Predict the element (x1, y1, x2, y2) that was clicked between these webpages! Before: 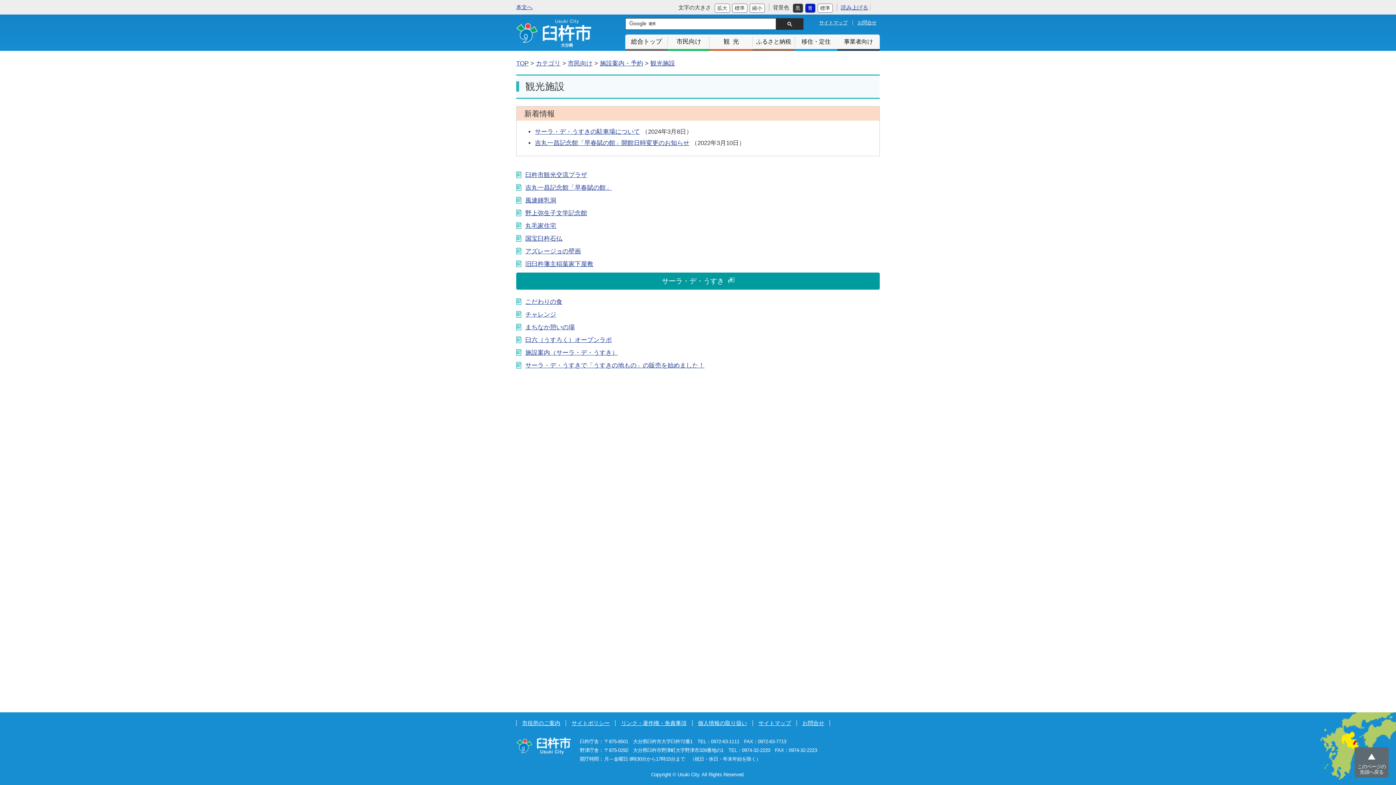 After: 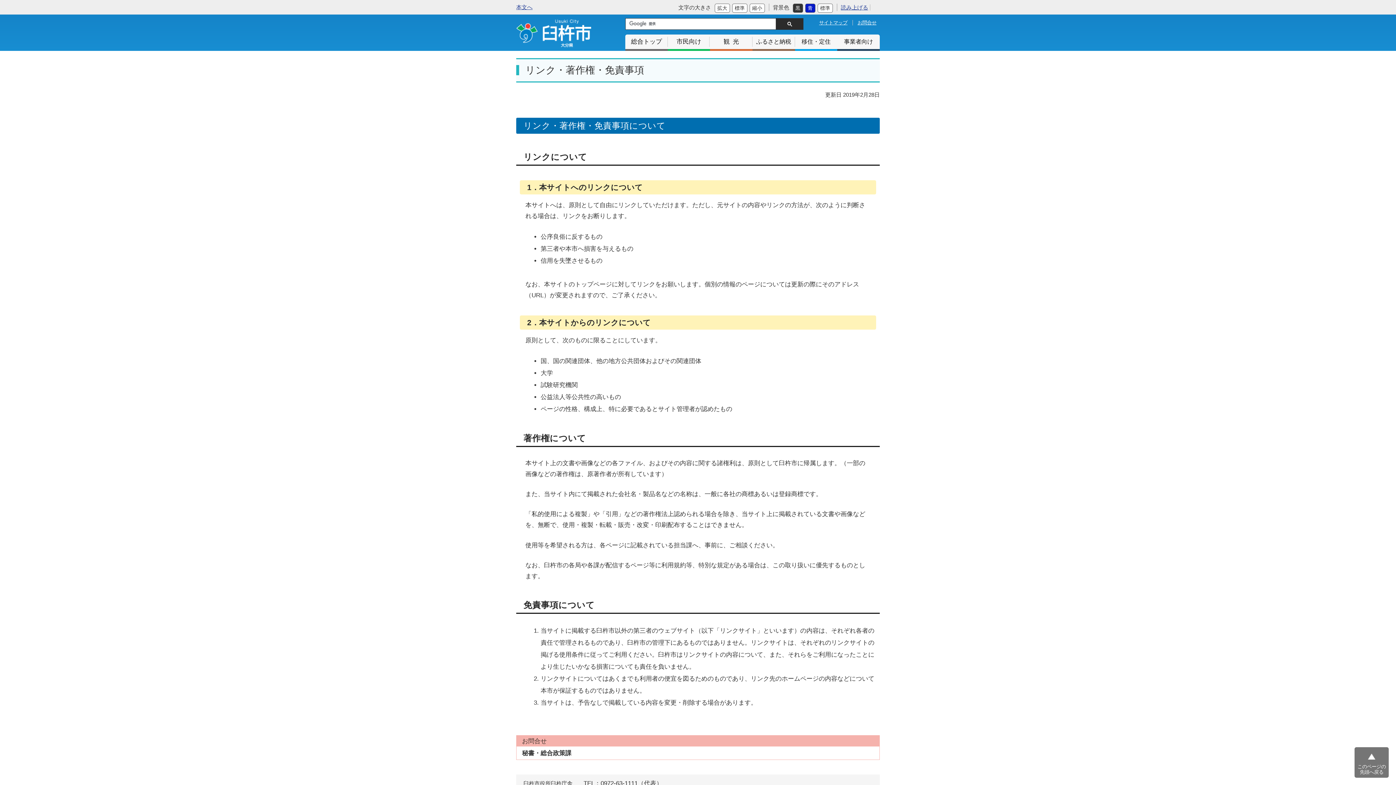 Action: bbox: (615, 720, 692, 726) label: リンク・著作権・免責事項